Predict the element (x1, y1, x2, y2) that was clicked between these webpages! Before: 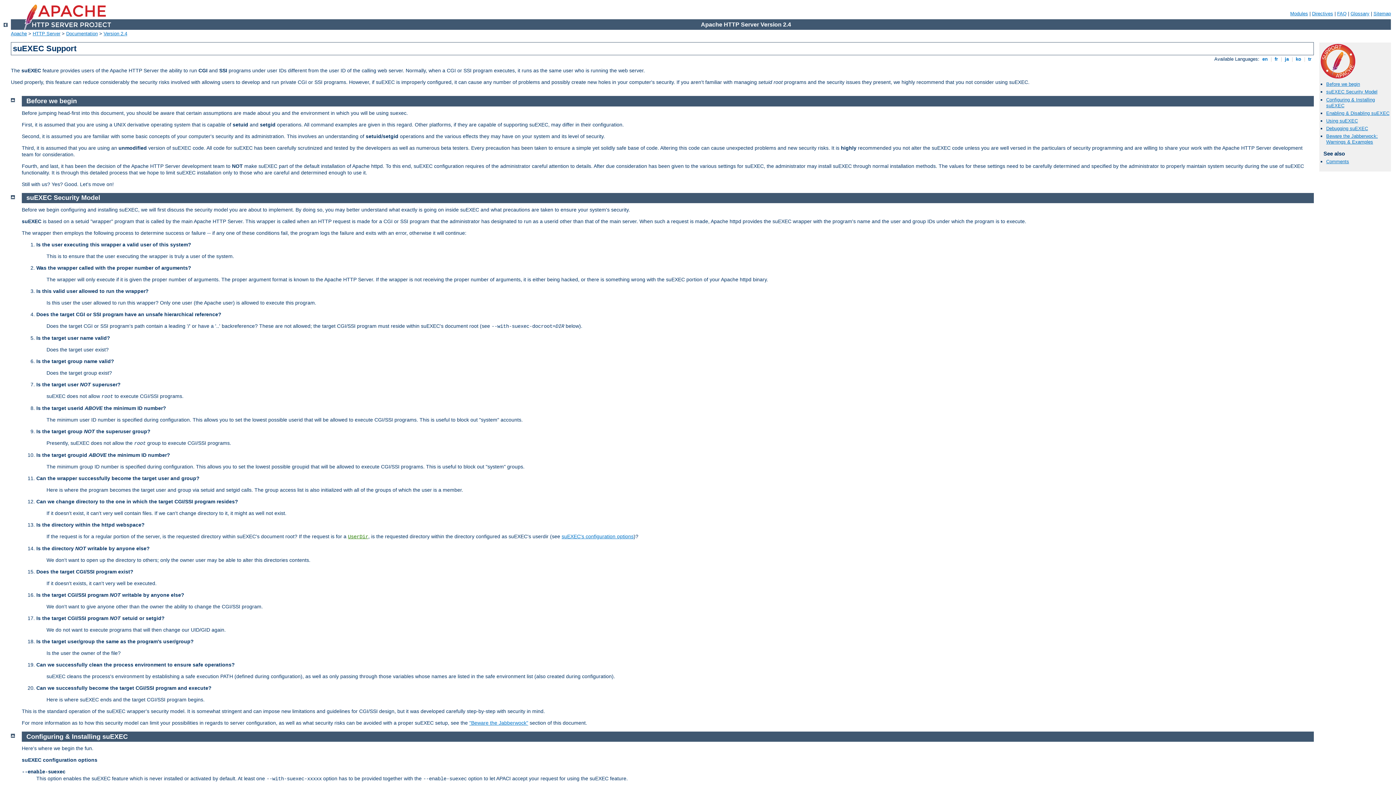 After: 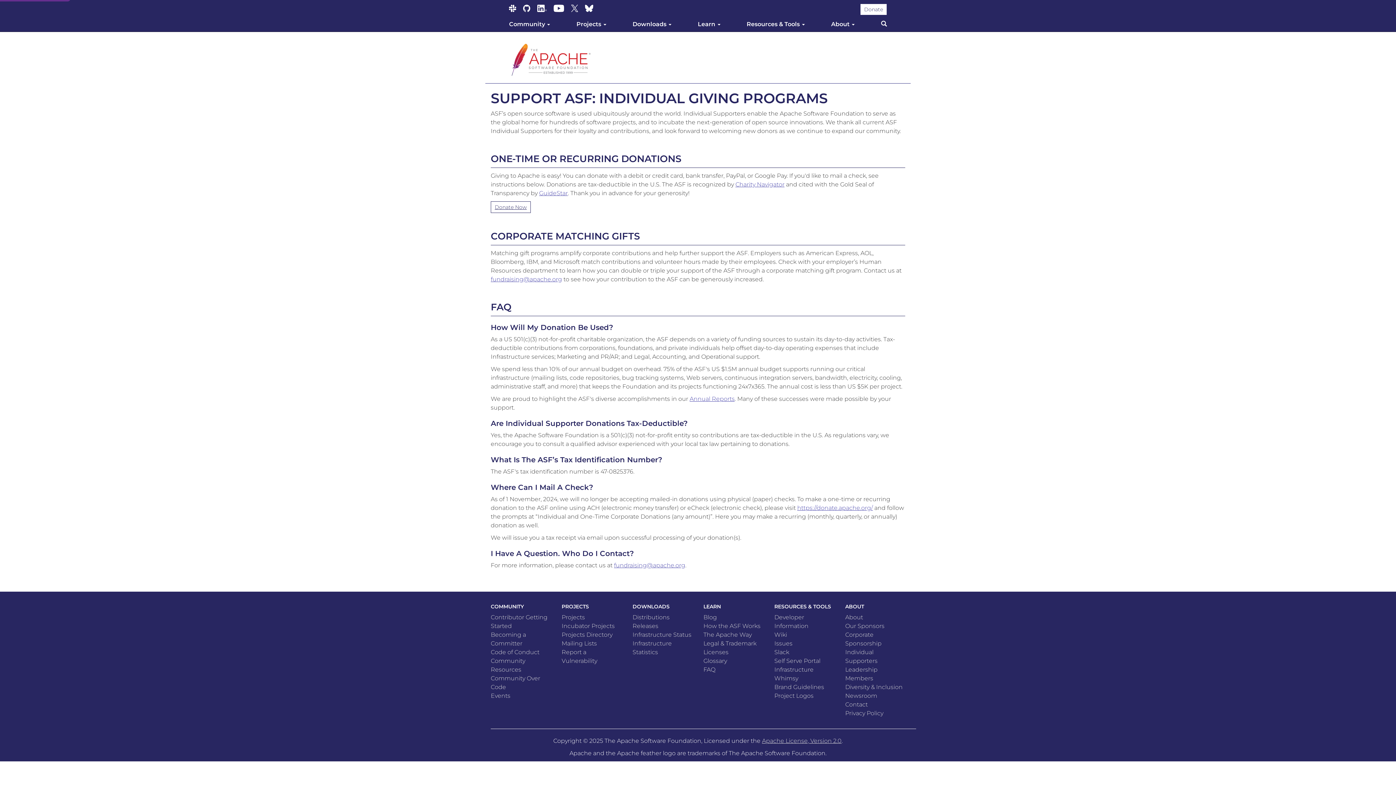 Action: bbox: (1321, 73, 1355, 79)